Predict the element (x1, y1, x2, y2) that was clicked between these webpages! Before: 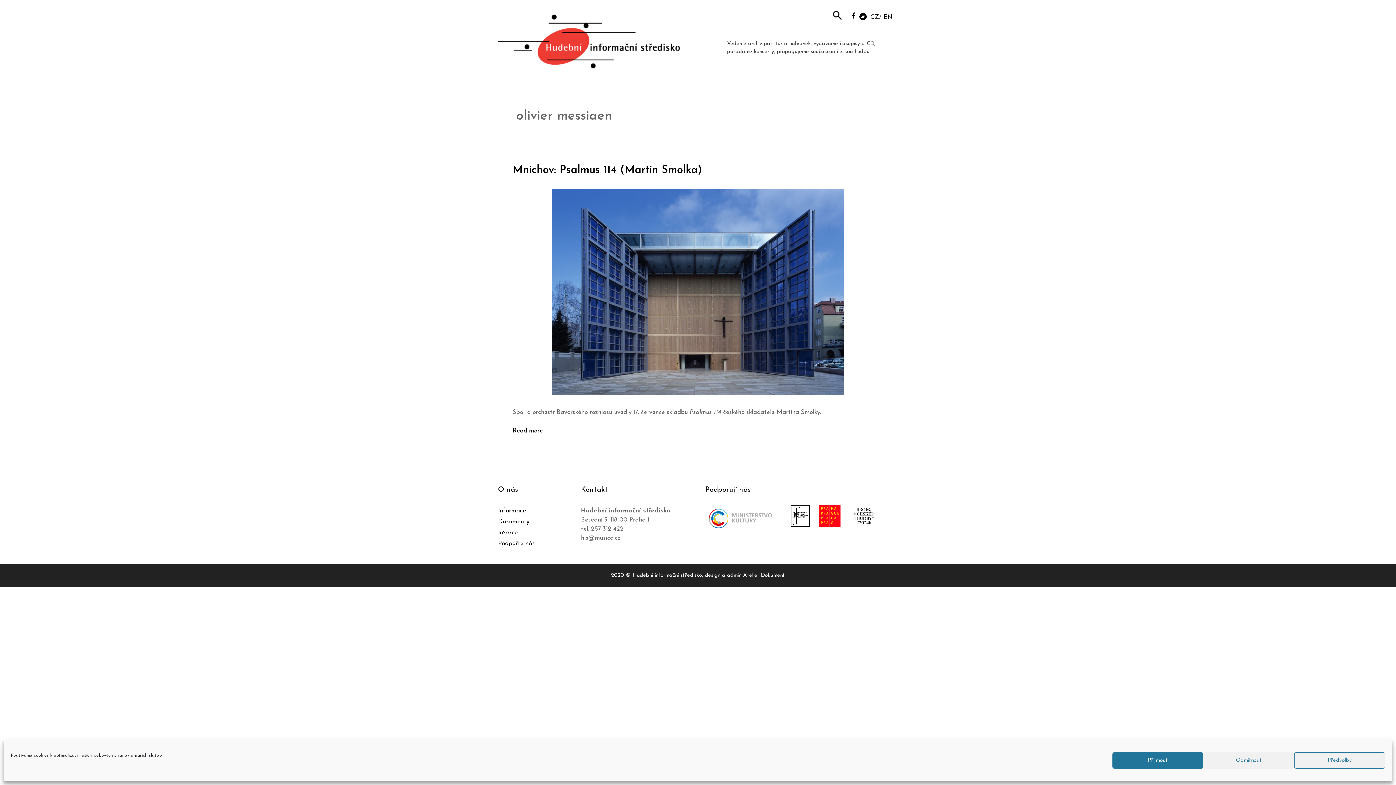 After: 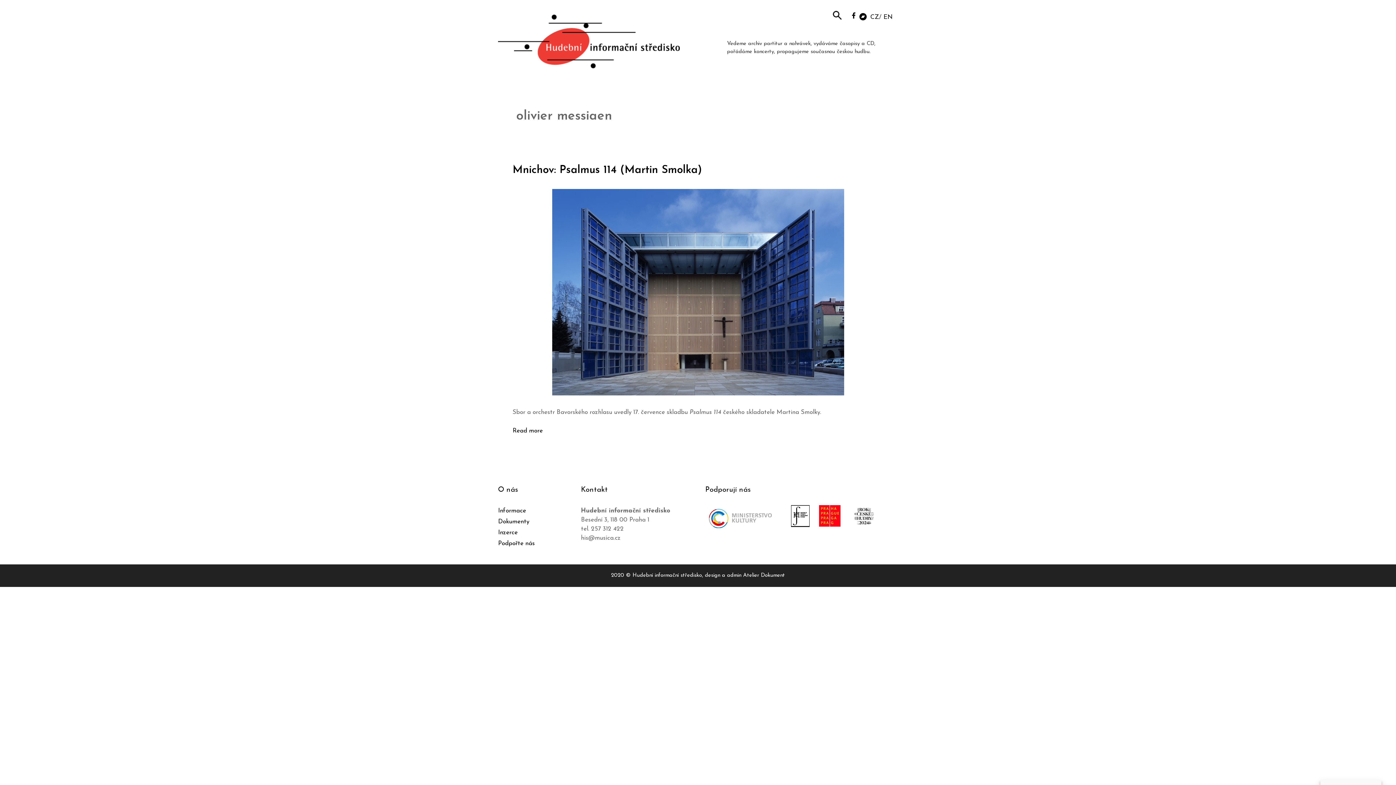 Action: bbox: (1203, 752, 1294, 769) label: Odmítnout